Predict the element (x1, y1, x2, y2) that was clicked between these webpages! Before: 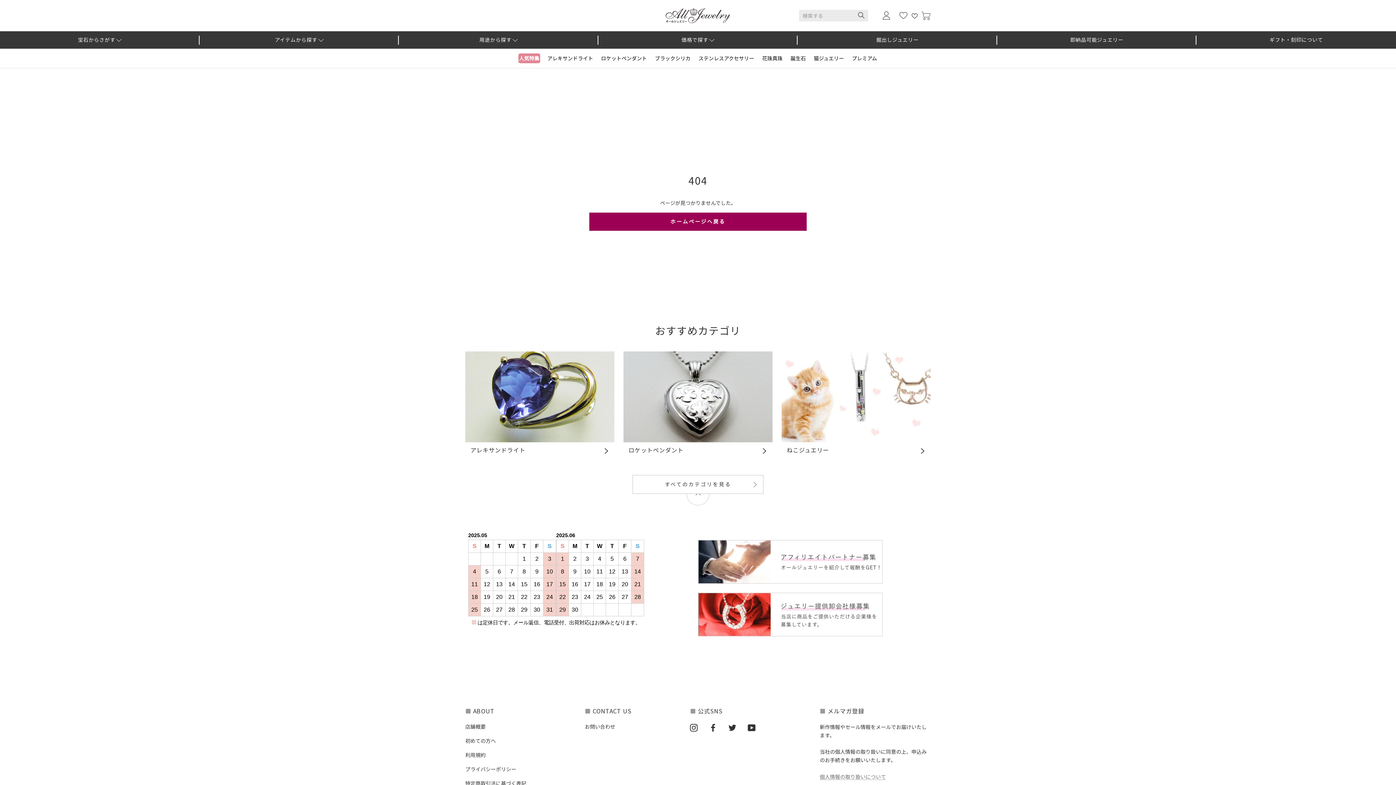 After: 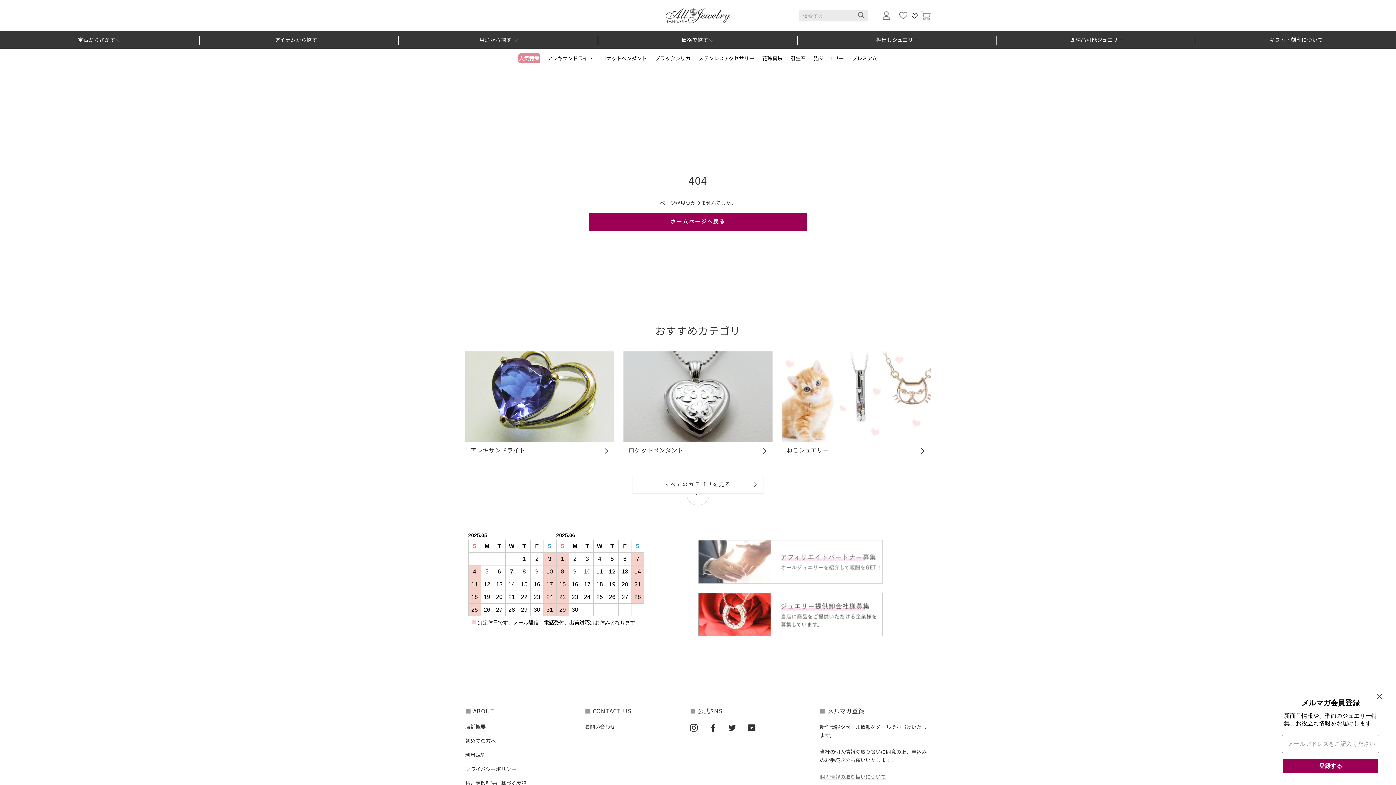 Action: bbox: (698, 540, 882, 548)